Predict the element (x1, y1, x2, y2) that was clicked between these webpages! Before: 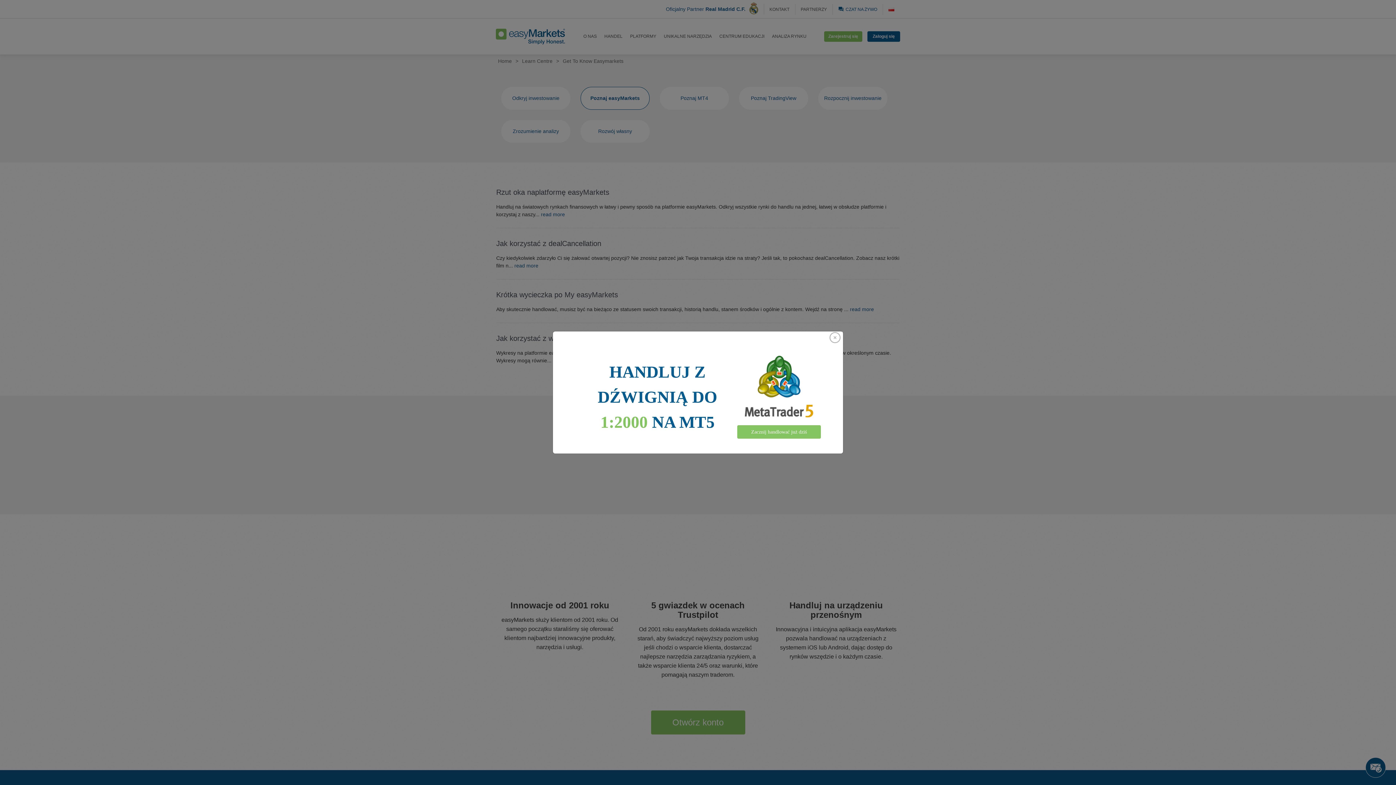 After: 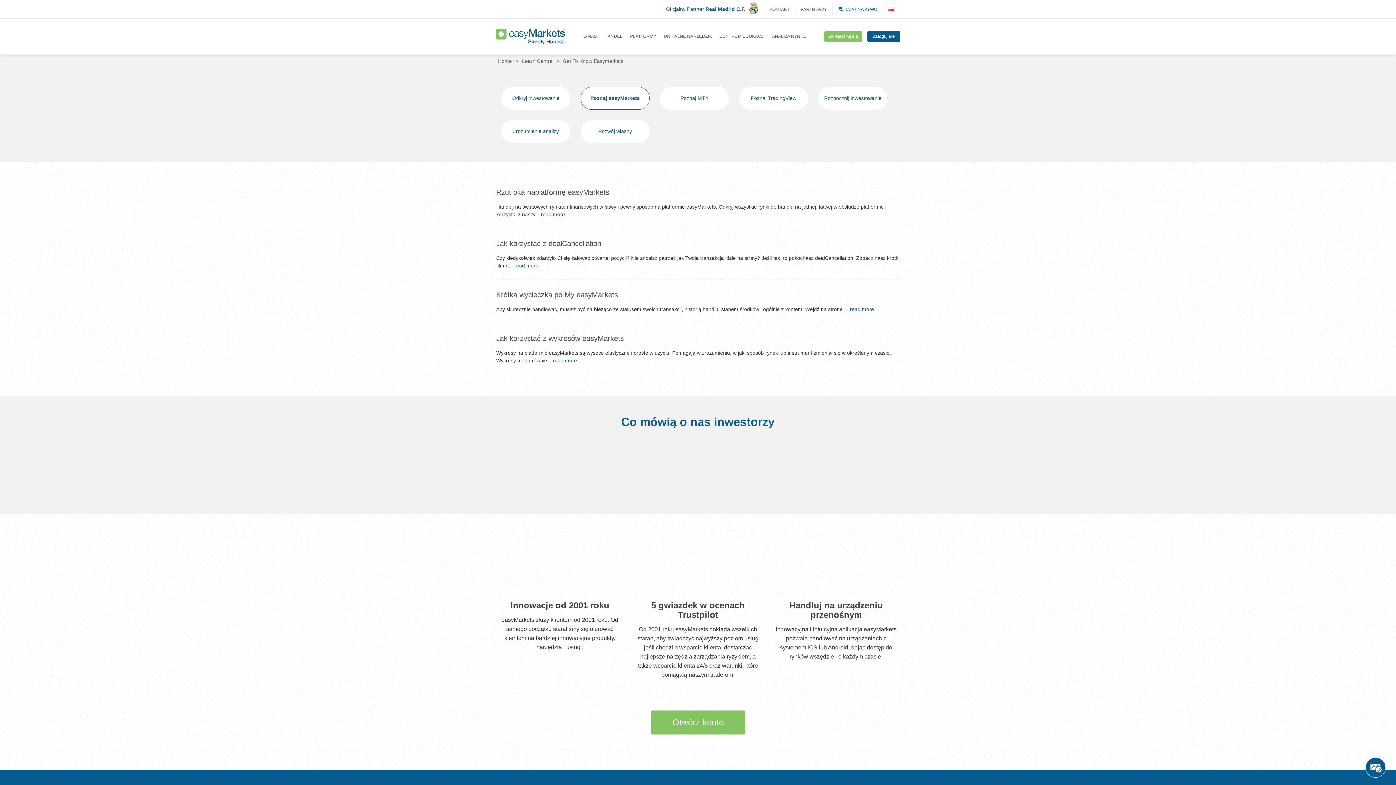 Action: bbox: (827, 332, 842, 343) label: Close